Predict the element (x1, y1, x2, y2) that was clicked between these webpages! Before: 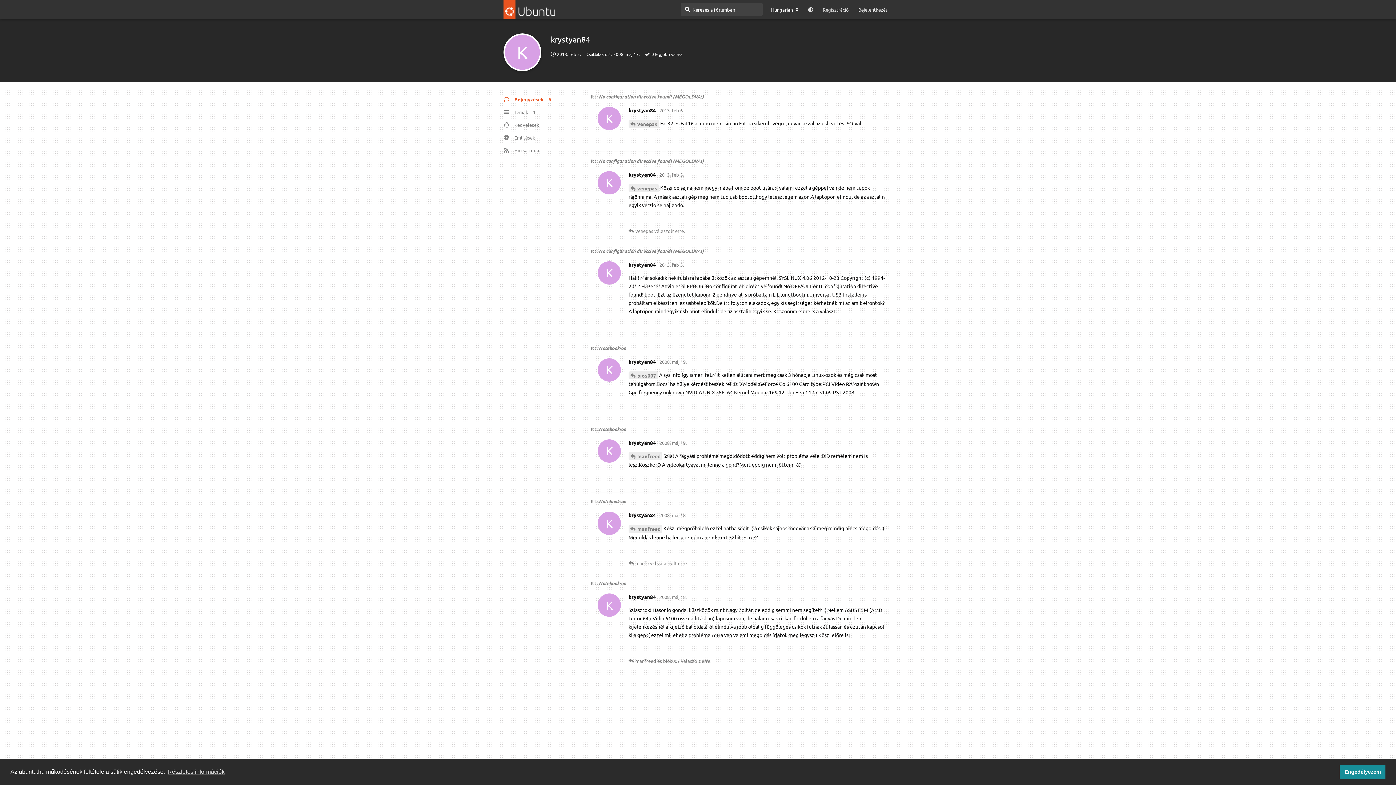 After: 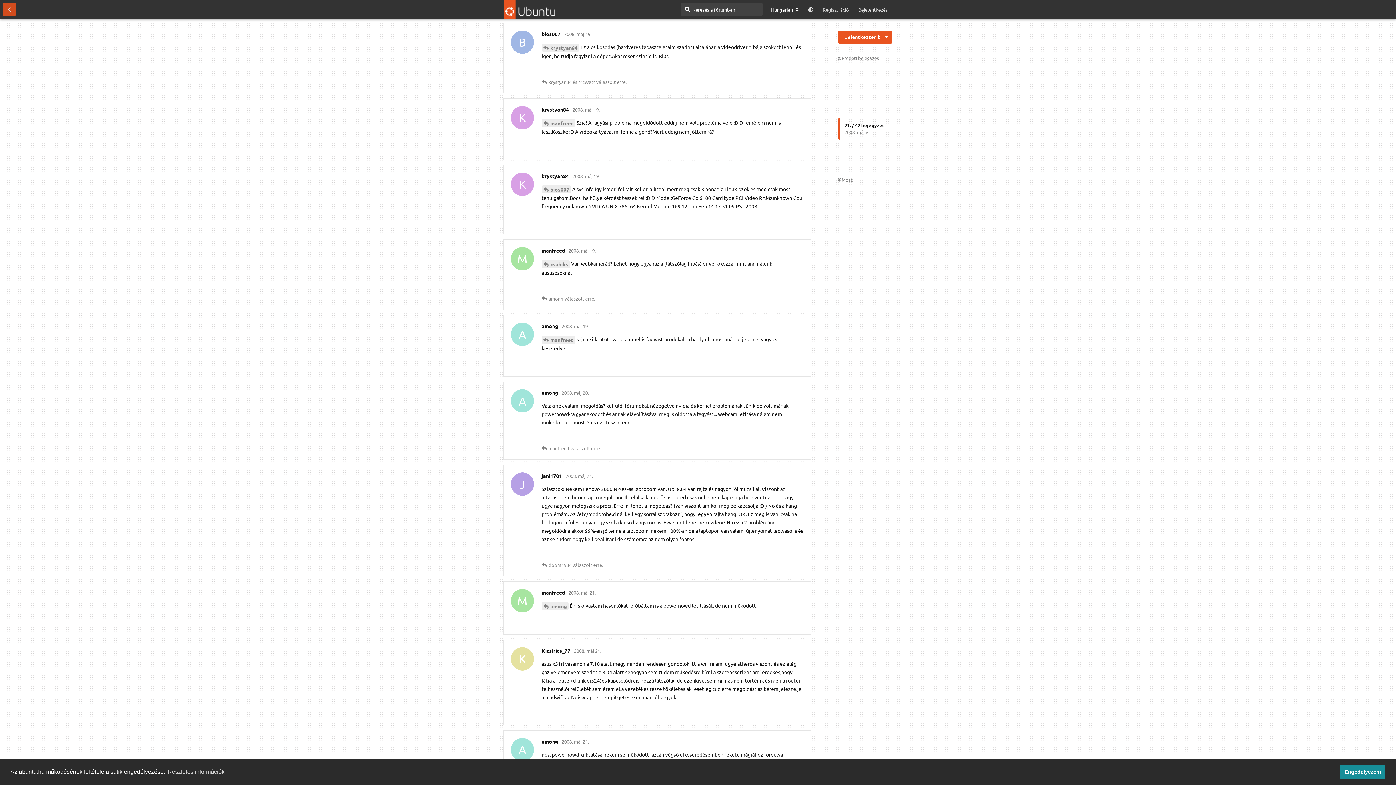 Action: bbox: (628, 371, 658, 379) label: bios007